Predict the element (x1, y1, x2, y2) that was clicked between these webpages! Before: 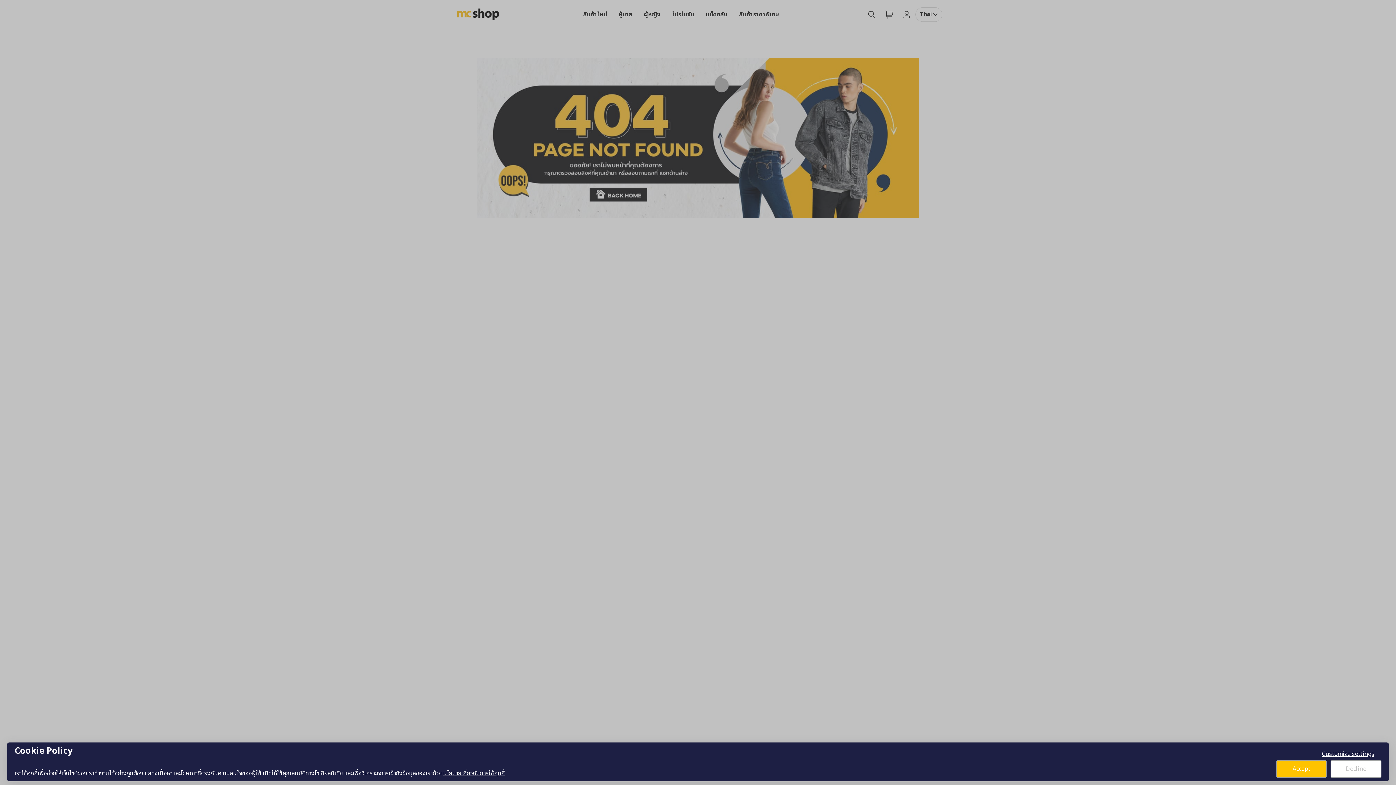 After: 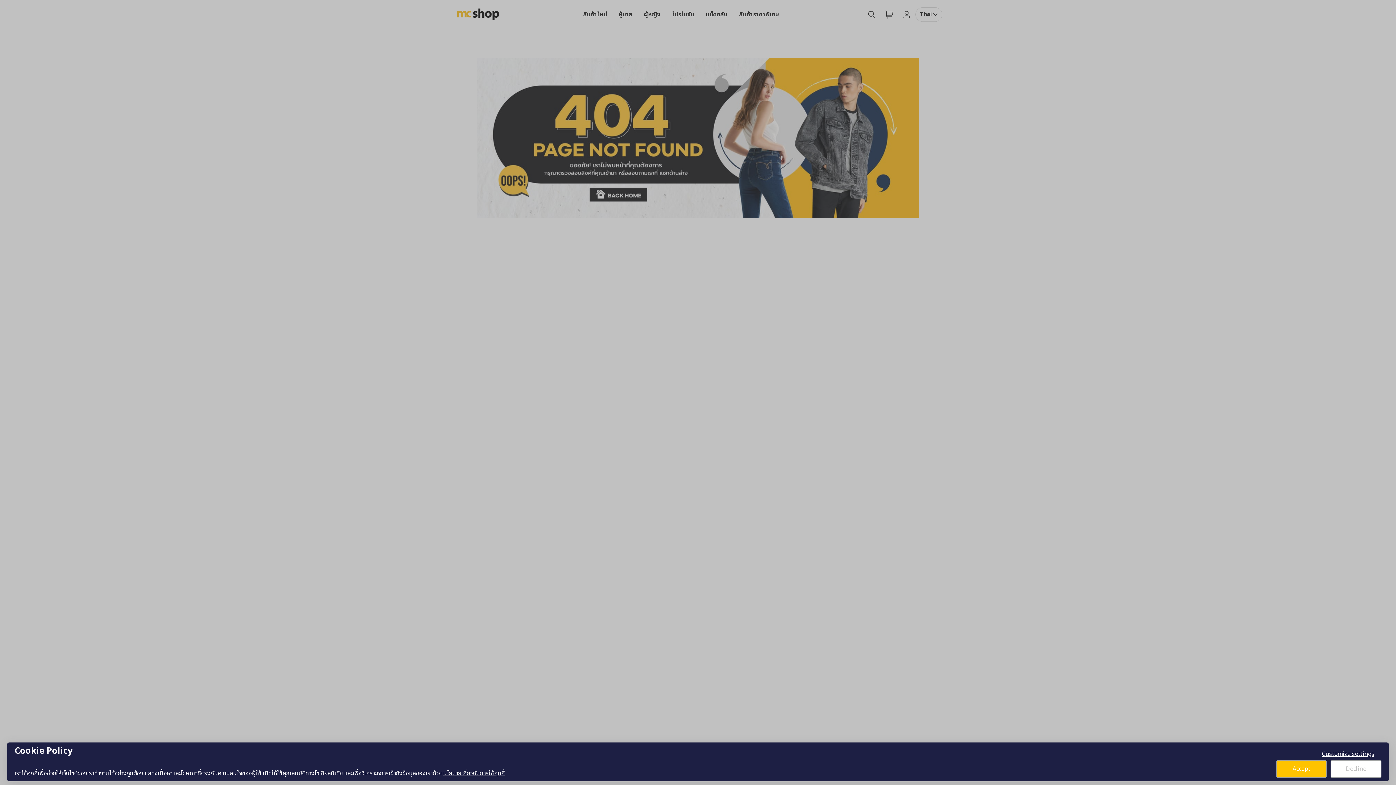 Action: label: นโยบายเกี่ยวกับการใช้คุกกี้ bbox: (443, 769, 505, 778)